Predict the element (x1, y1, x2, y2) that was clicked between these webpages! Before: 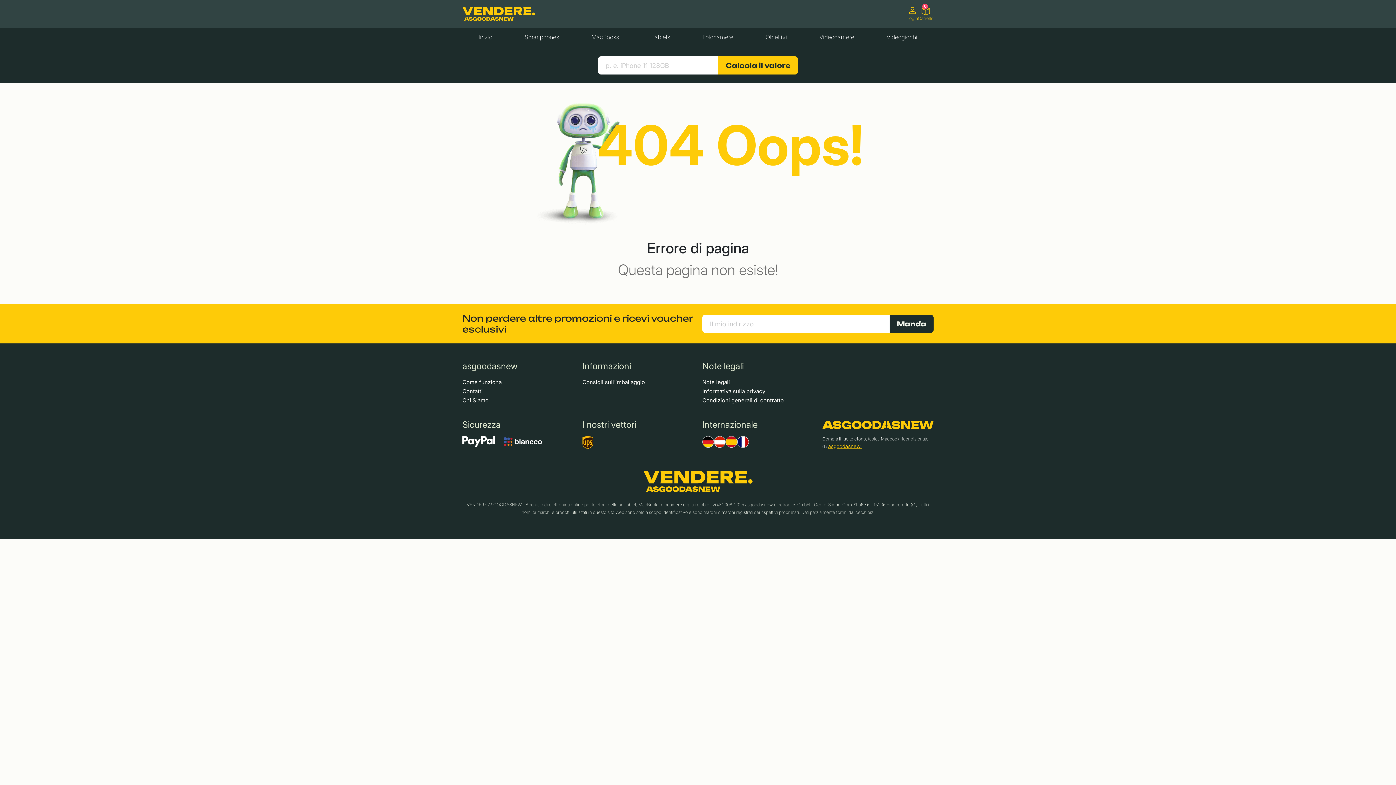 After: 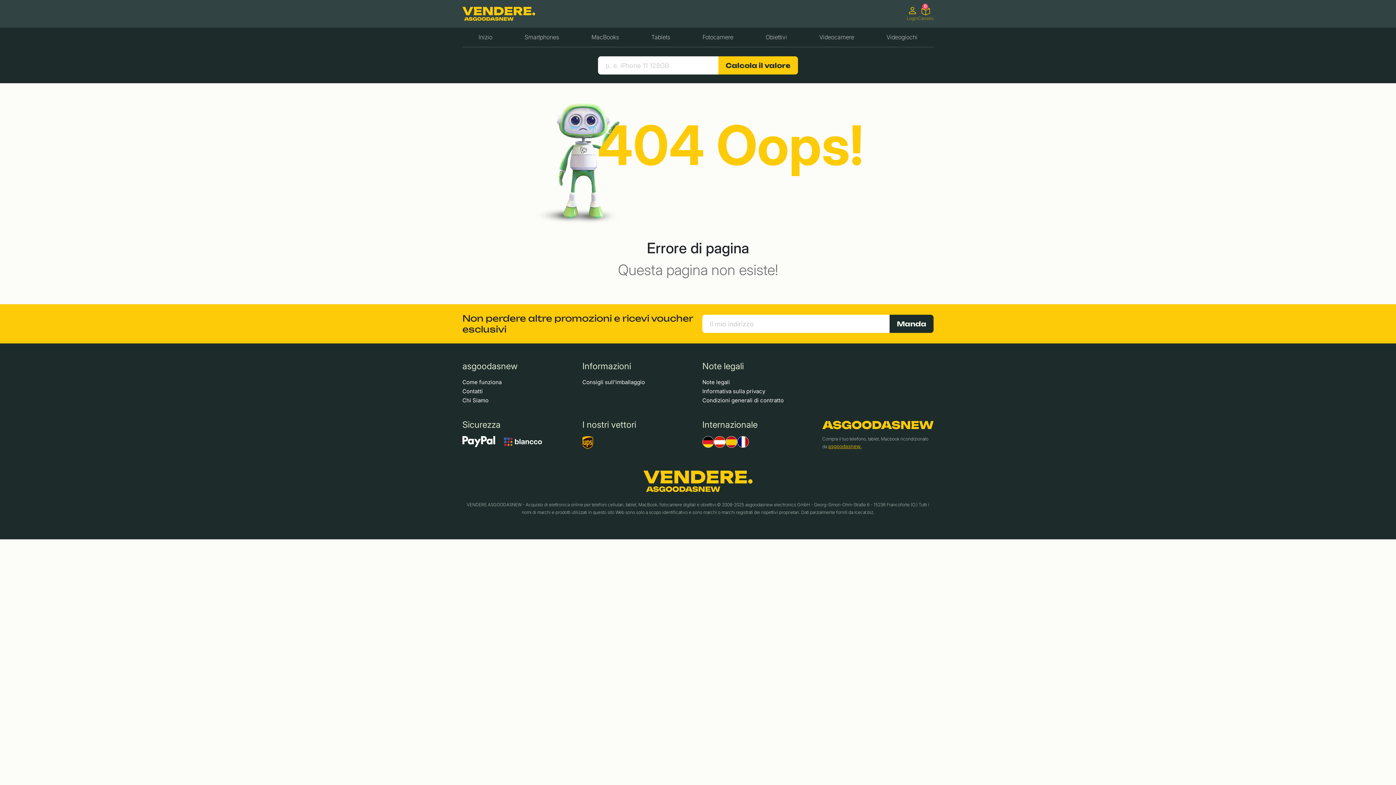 Action: bbox: (828, 443, 861, 449) label: asgoodasnew.